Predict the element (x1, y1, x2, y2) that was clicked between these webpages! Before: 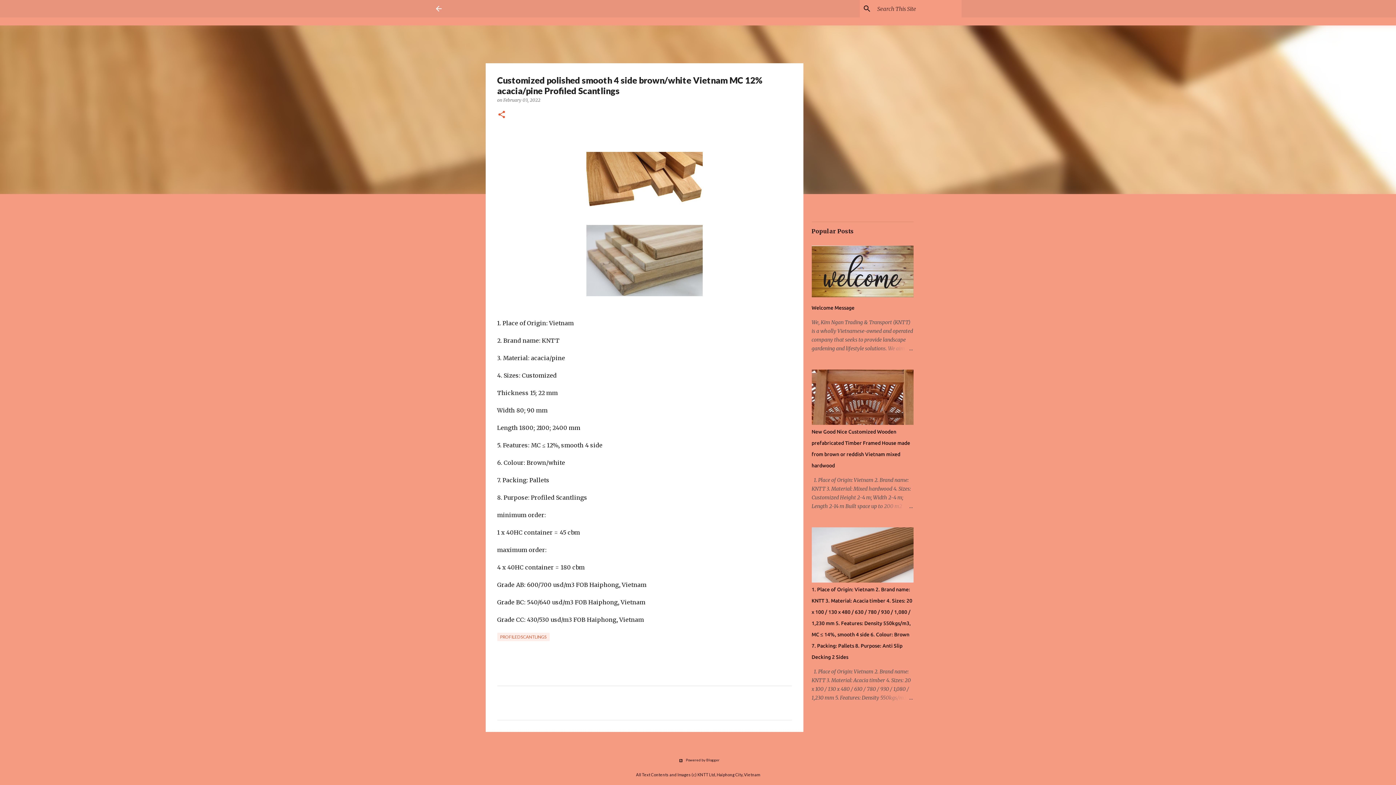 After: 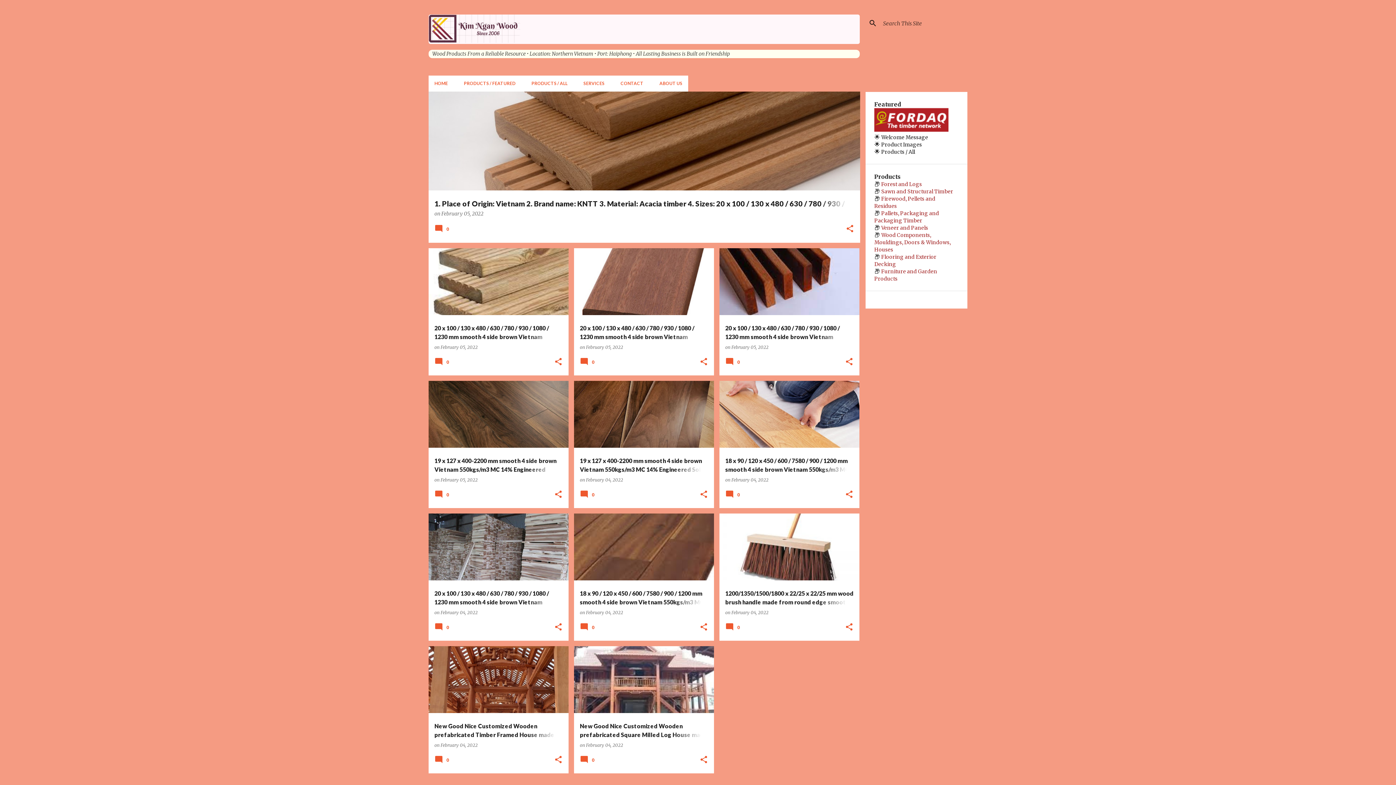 Action: bbox: (434, 4, 443, 13)